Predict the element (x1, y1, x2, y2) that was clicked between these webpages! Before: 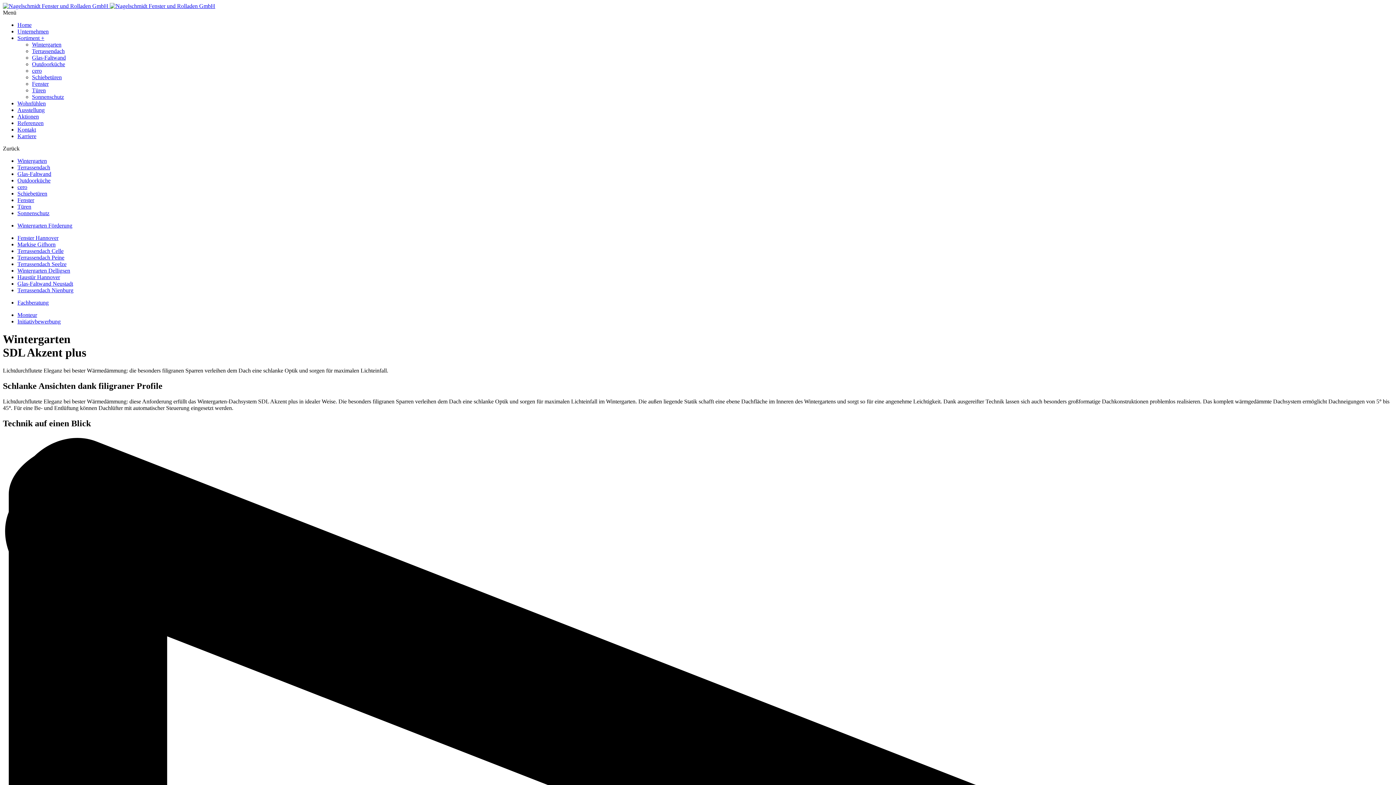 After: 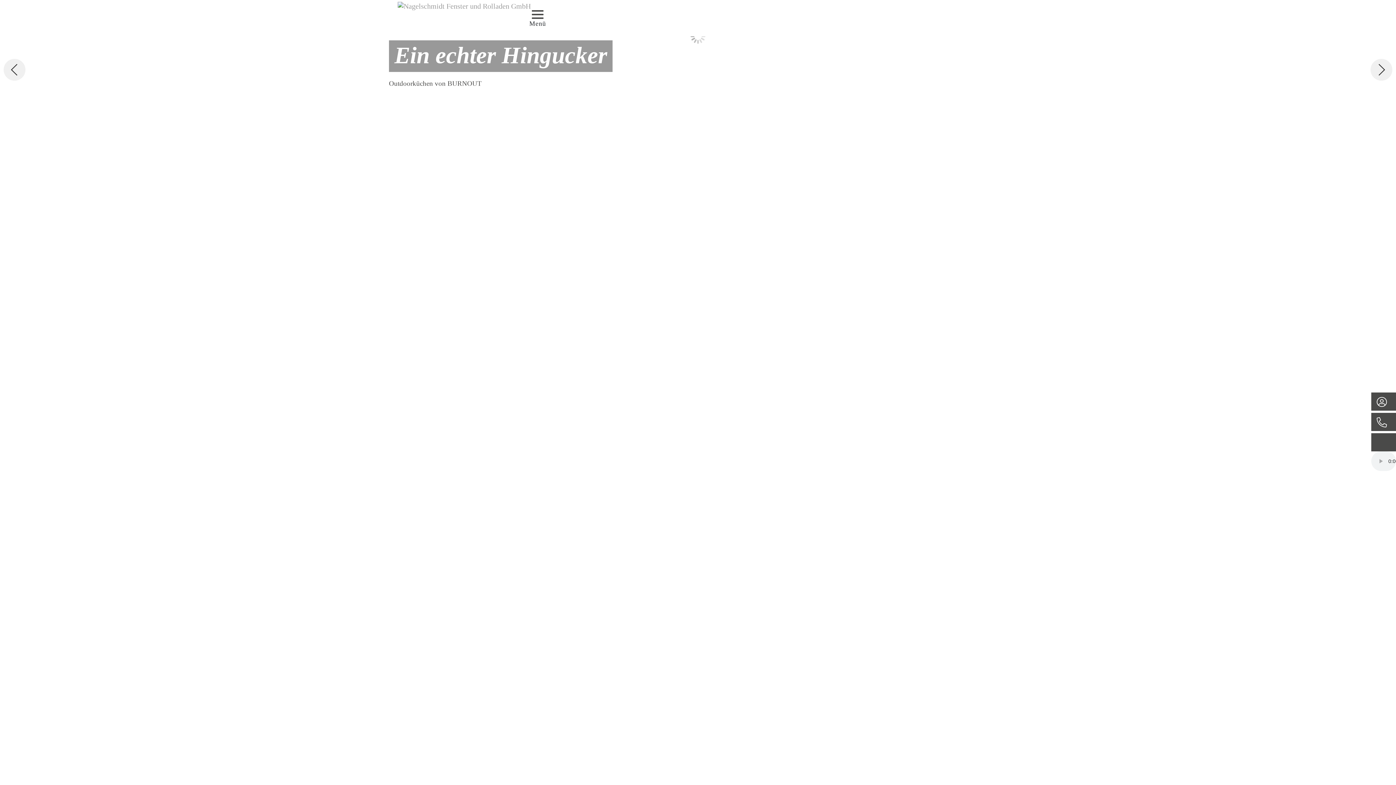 Action: label: Outdoorküche bbox: (32, 61, 65, 67)